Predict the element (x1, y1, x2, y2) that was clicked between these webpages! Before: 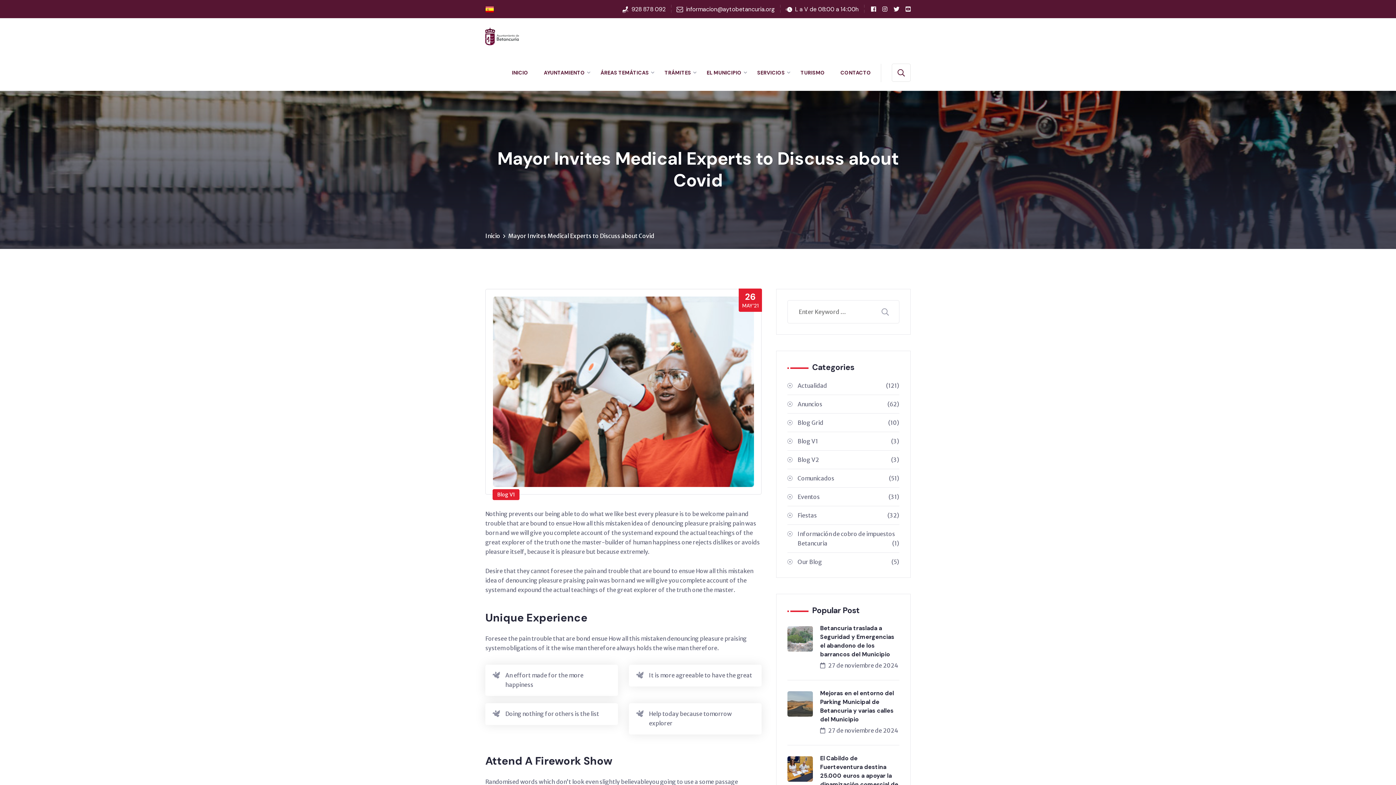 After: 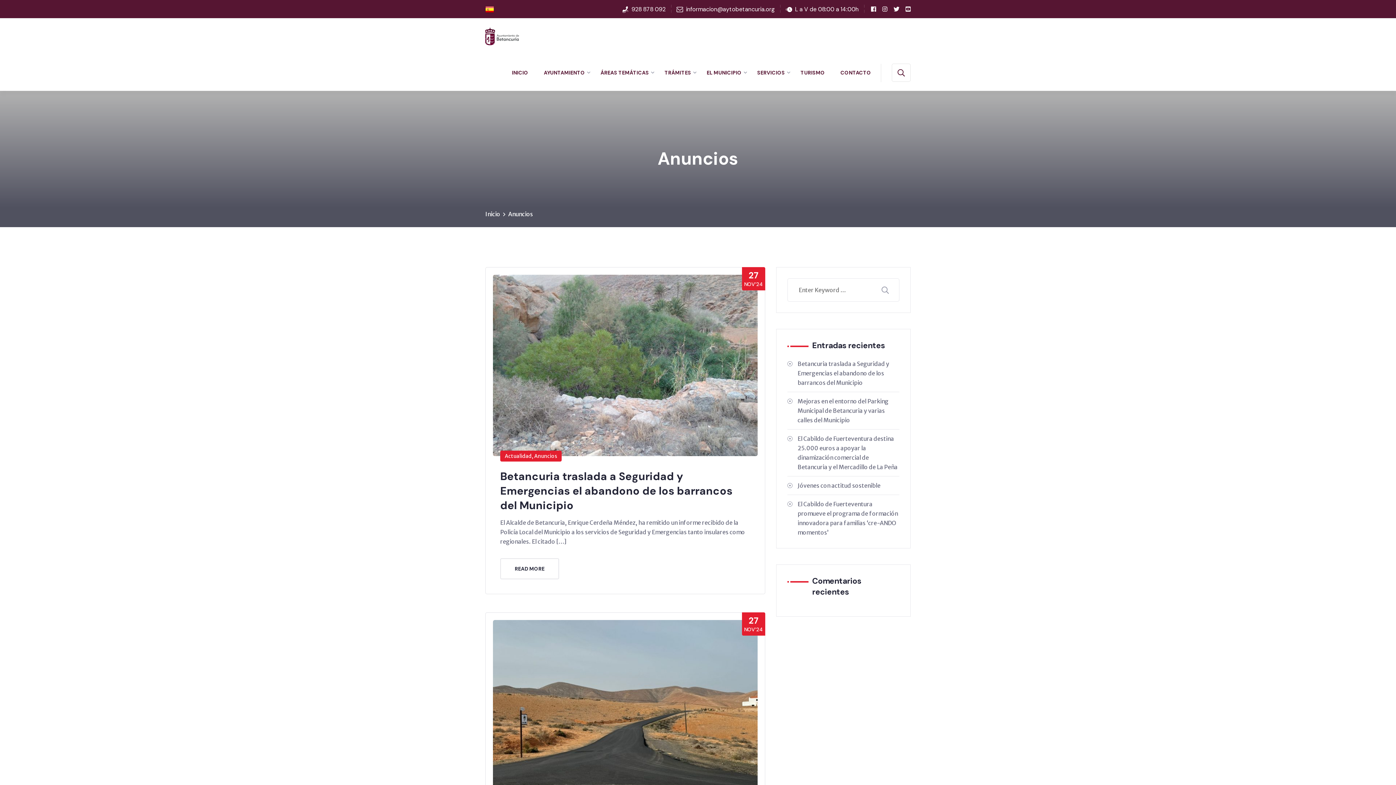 Action: label: Anuncios
(62) bbox: (787, 399, 899, 409)